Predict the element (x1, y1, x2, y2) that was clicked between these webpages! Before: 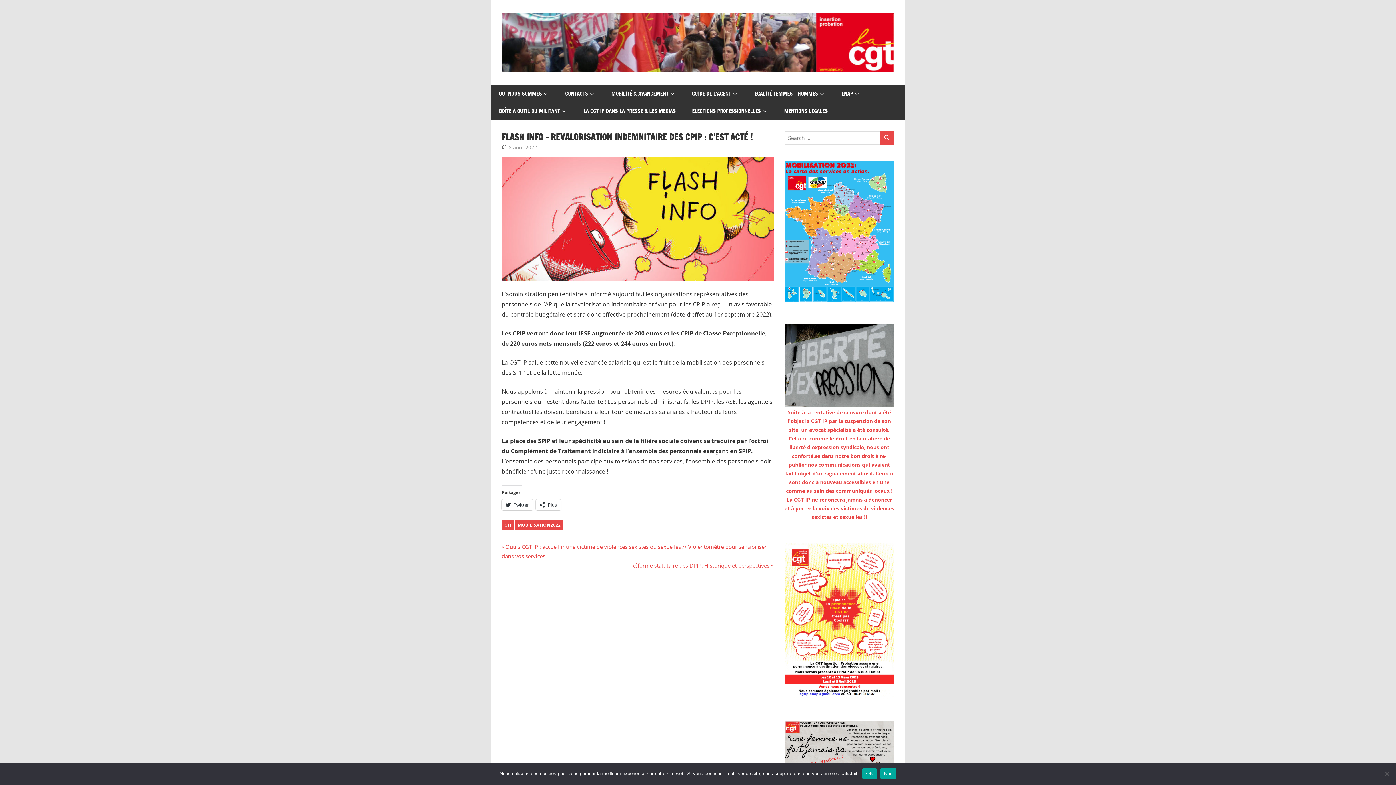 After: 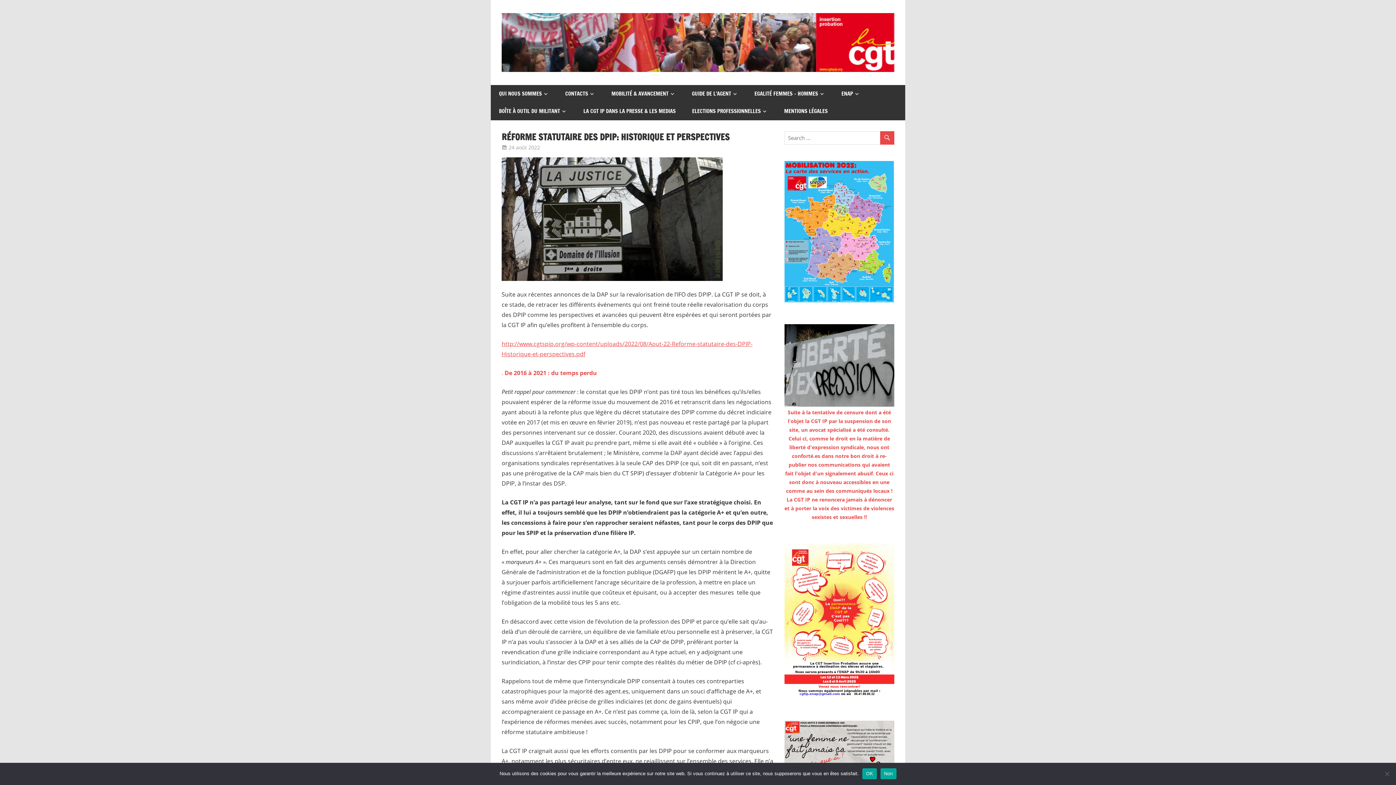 Action: label: Next Post:
Réforme statutaire des DPIP: Historique et perspectives bbox: (631, 562, 773, 569)